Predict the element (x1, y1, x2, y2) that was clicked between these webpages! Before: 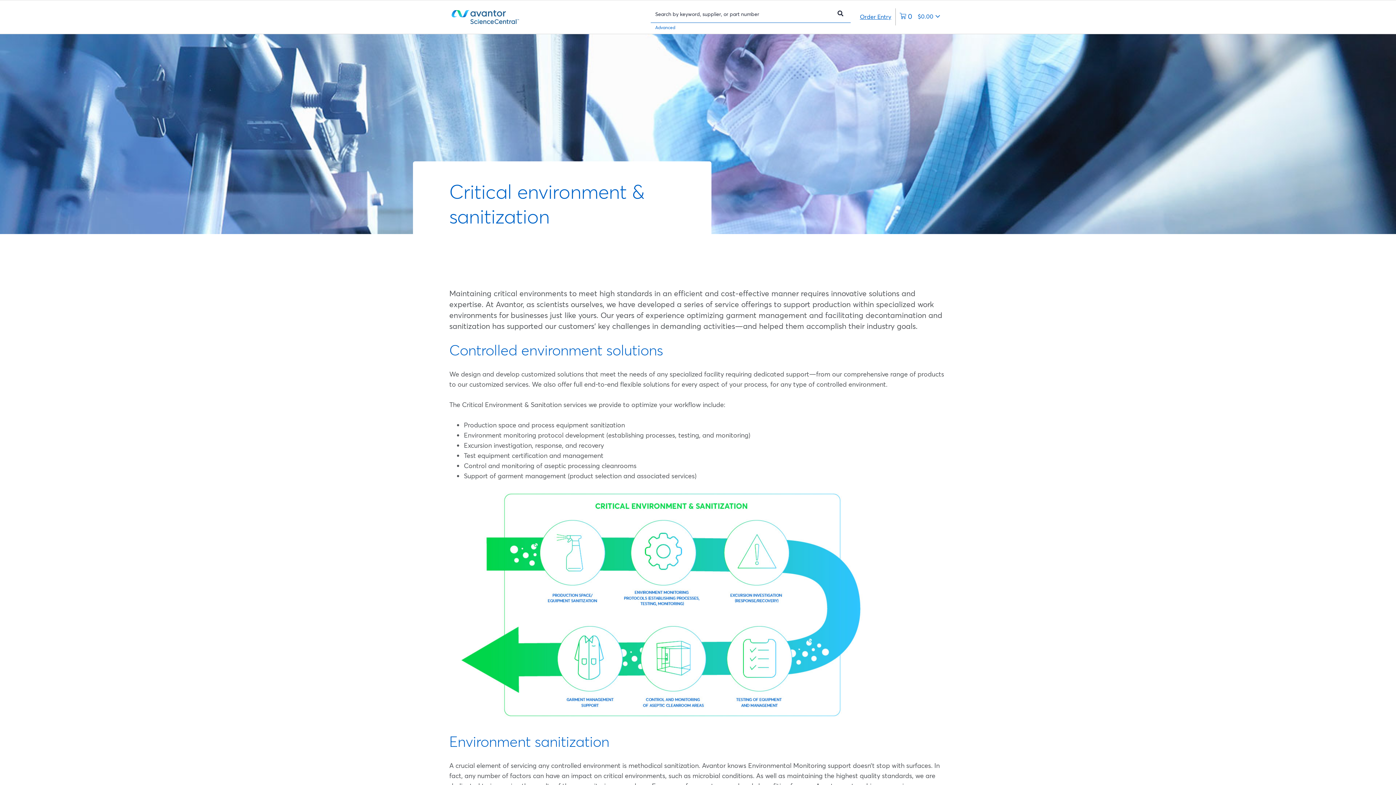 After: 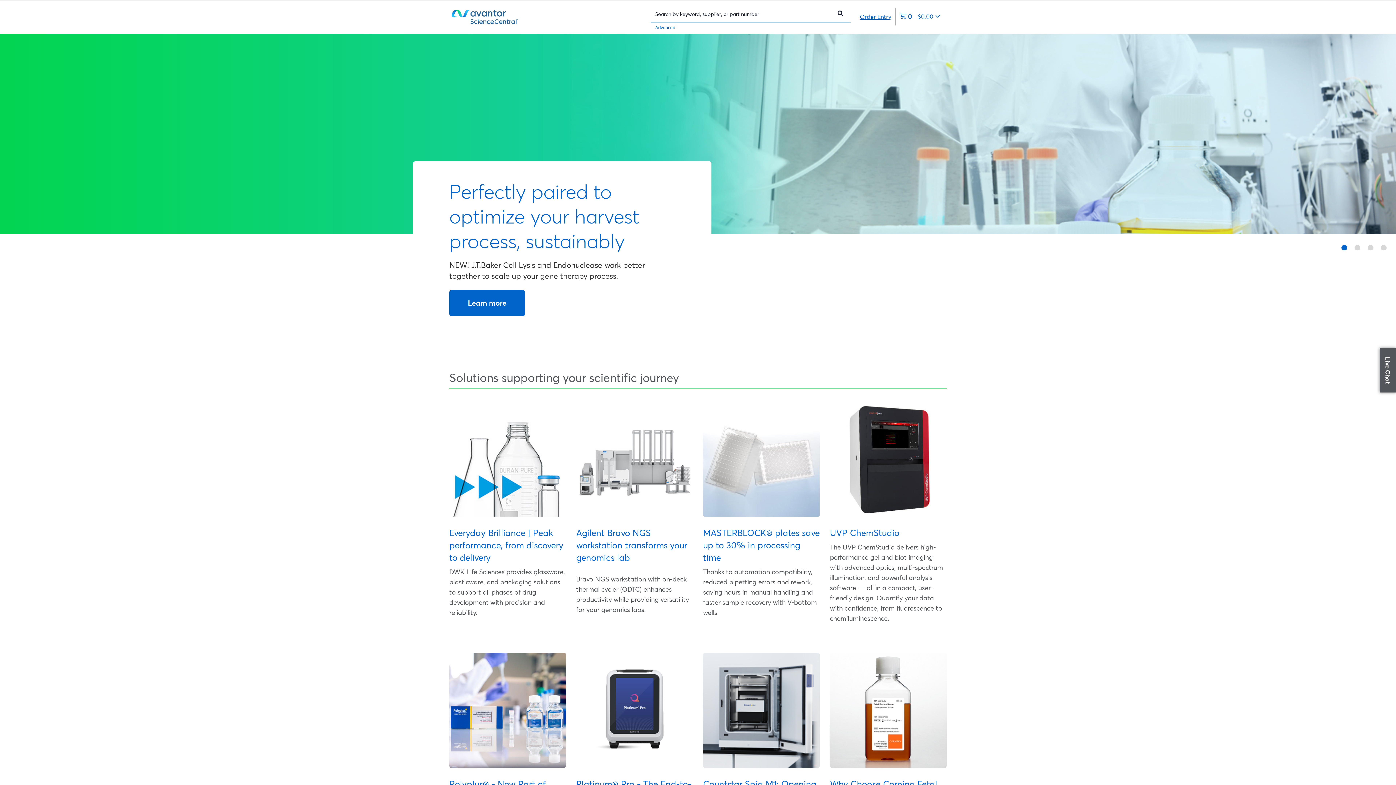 Action: bbox: (447, 10, 556, 23)